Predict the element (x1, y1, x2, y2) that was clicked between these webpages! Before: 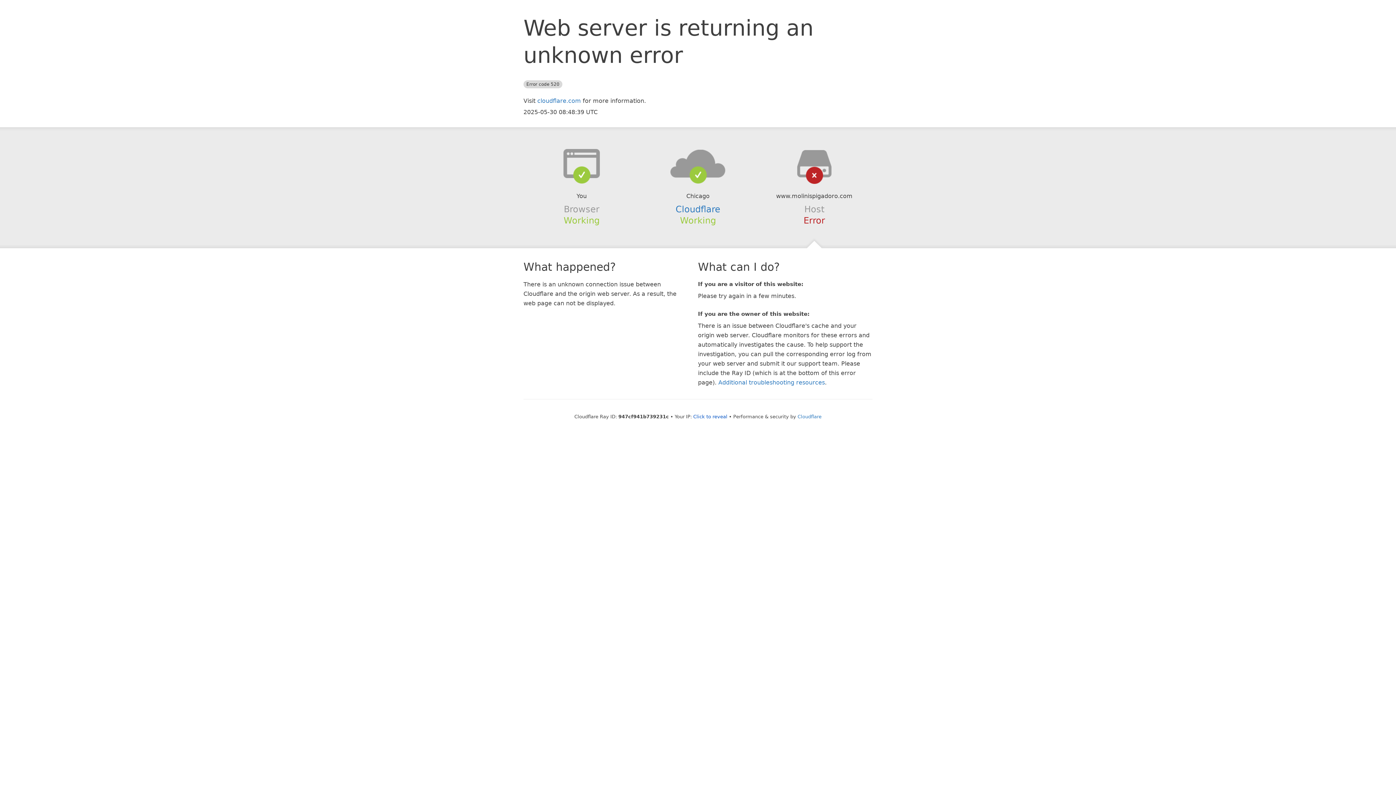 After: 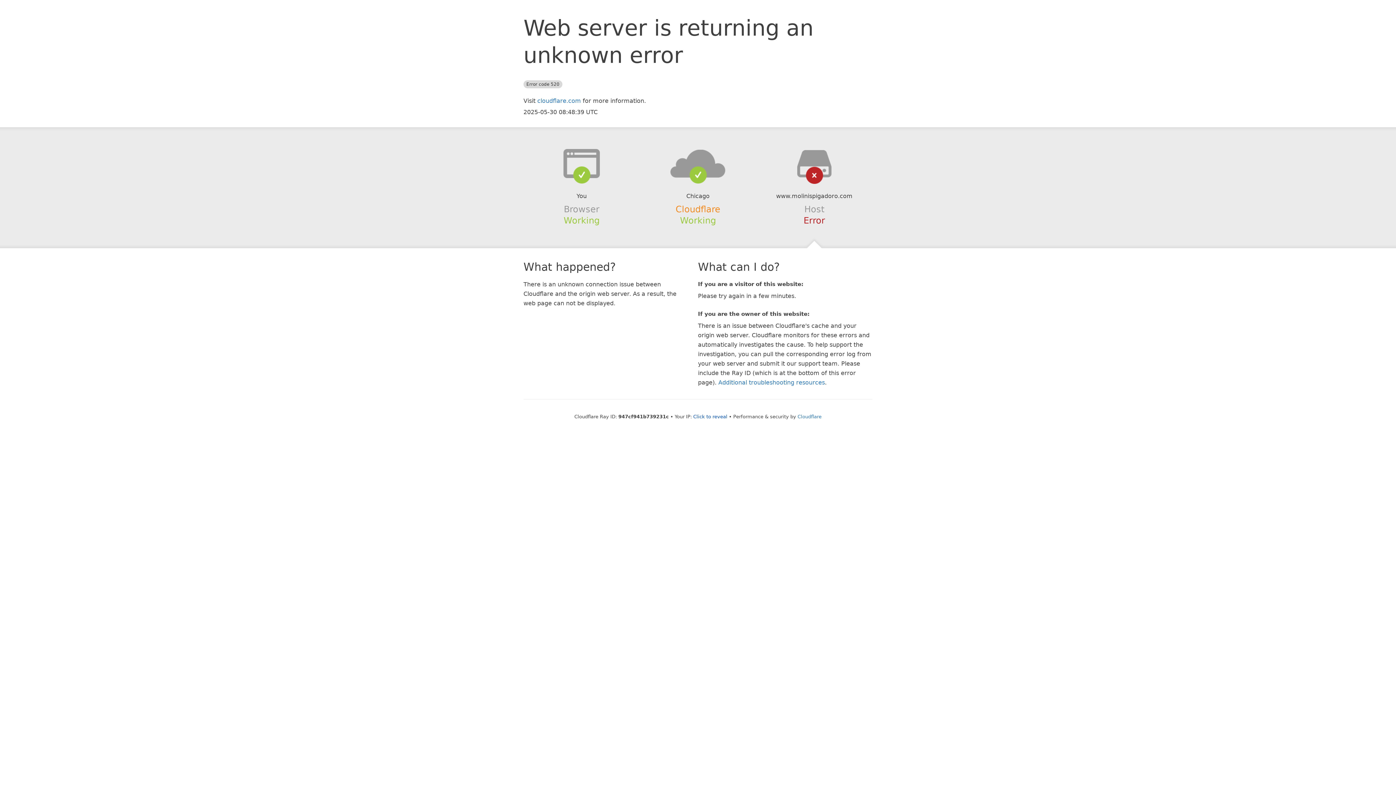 Action: label: Cloudflare bbox: (675, 204, 720, 214)